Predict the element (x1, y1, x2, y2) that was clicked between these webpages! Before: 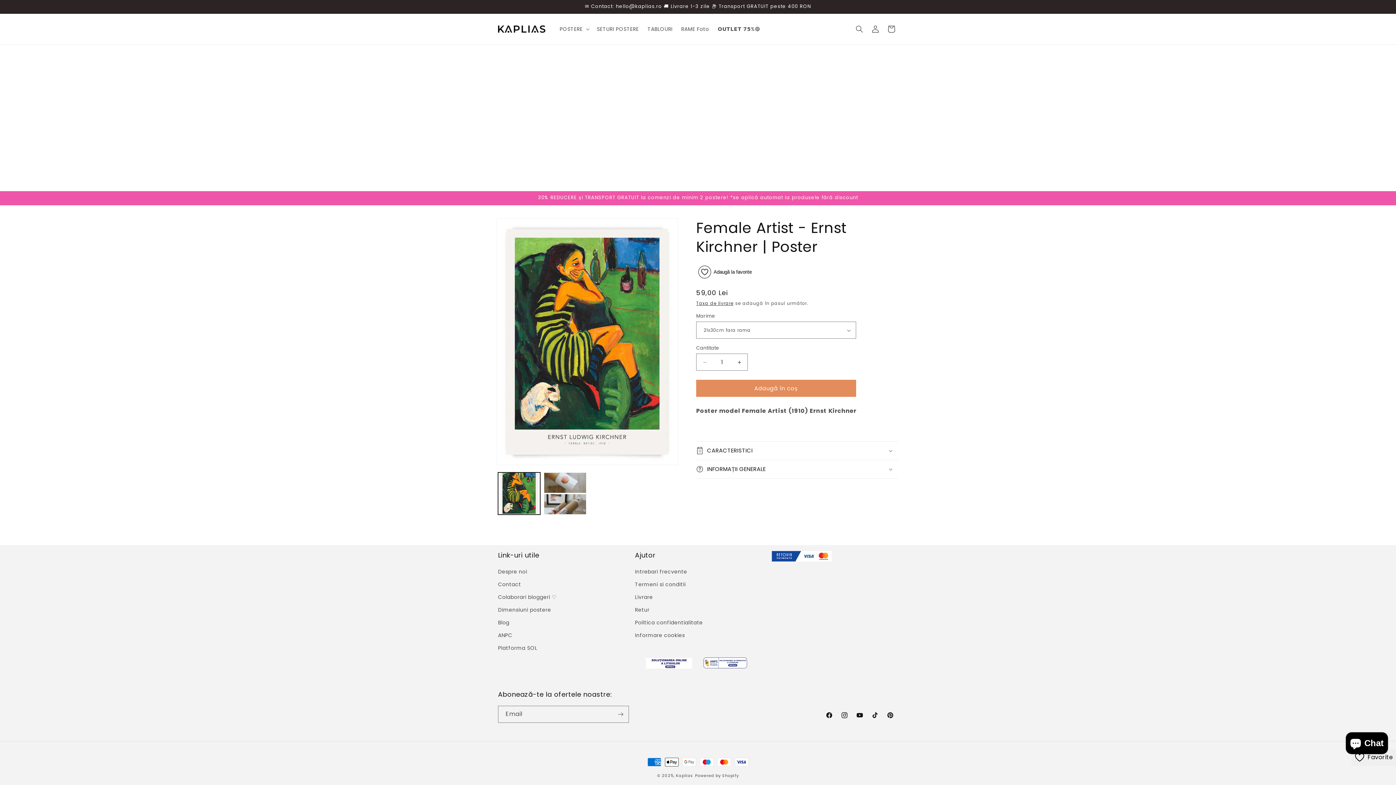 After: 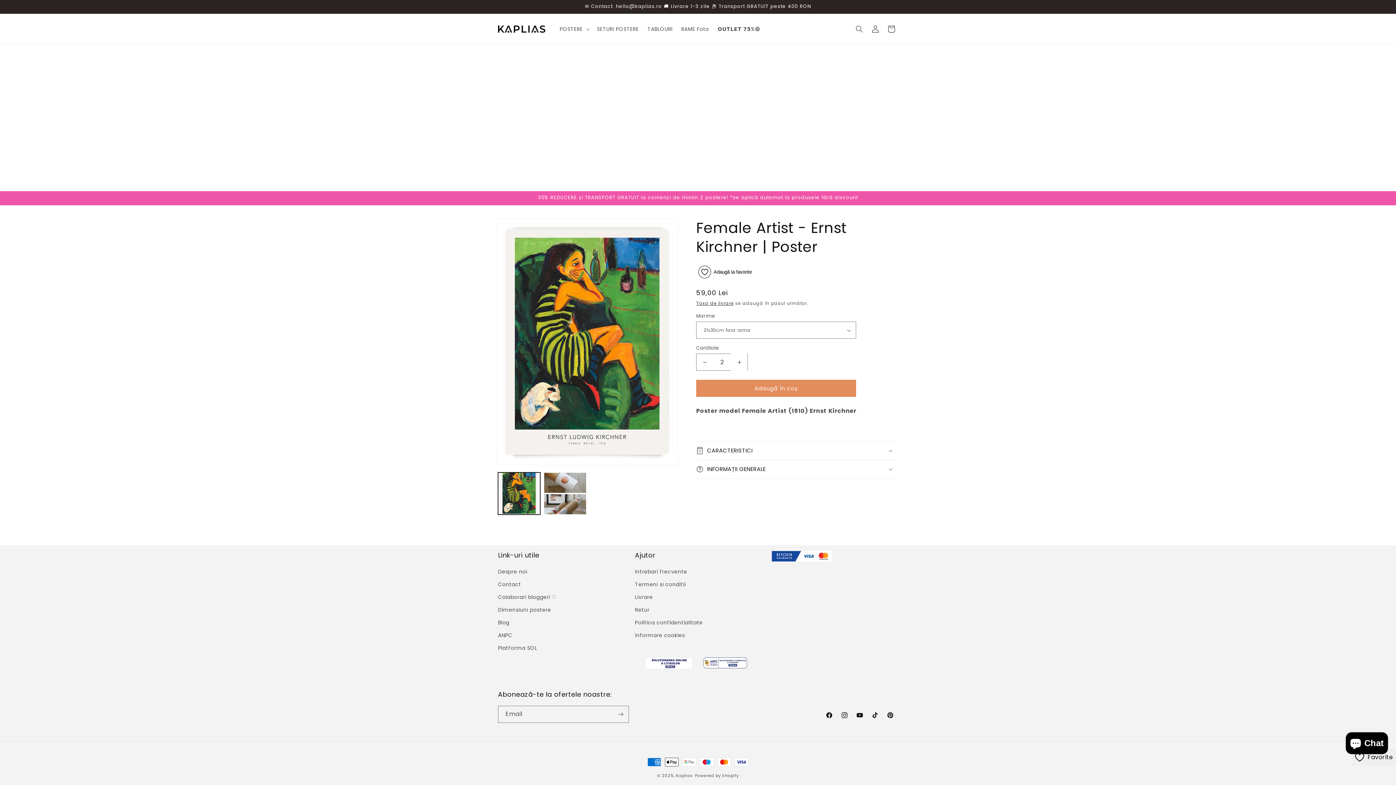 Action: label: Crește cantitate pentru Female Artist - Ernst Kirchner | Poster bbox: (731, 353, 747, 370)